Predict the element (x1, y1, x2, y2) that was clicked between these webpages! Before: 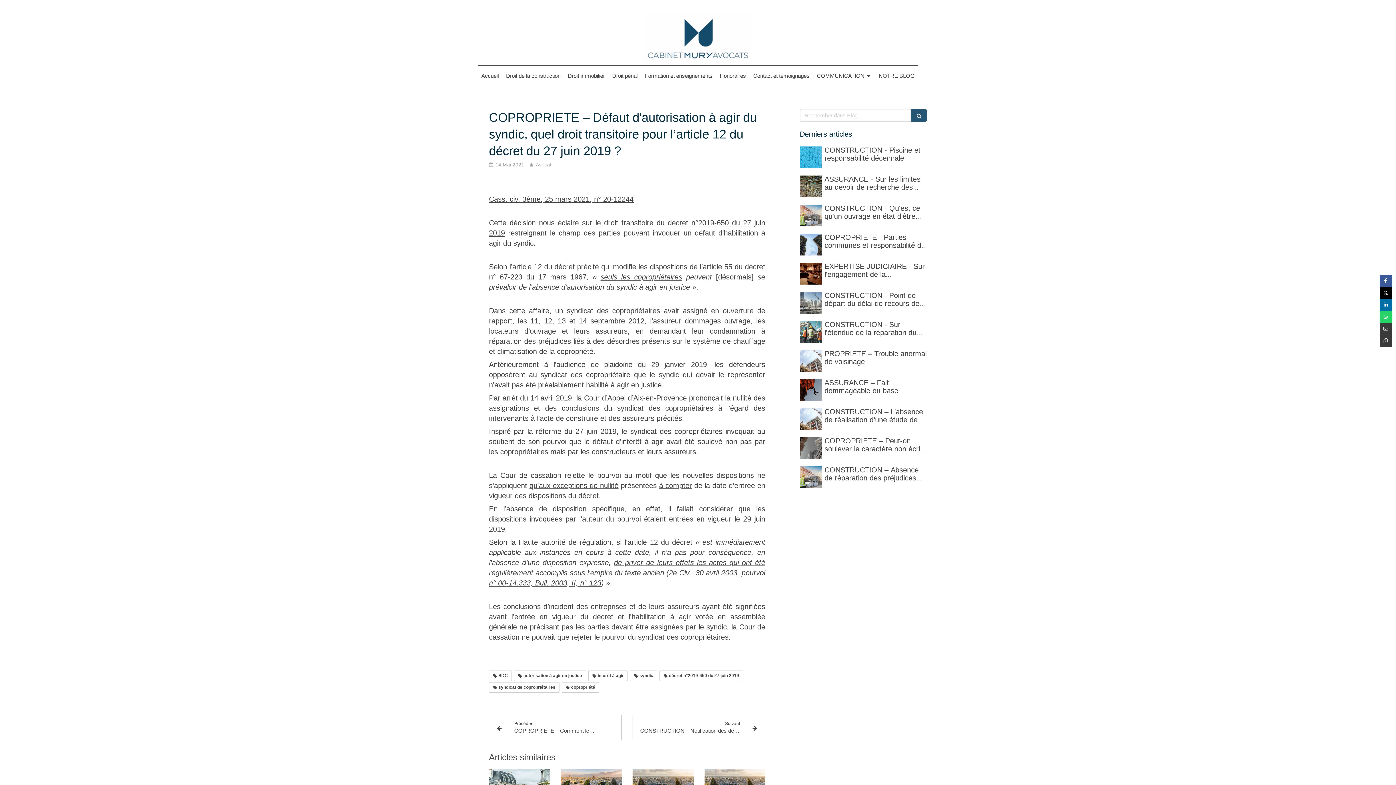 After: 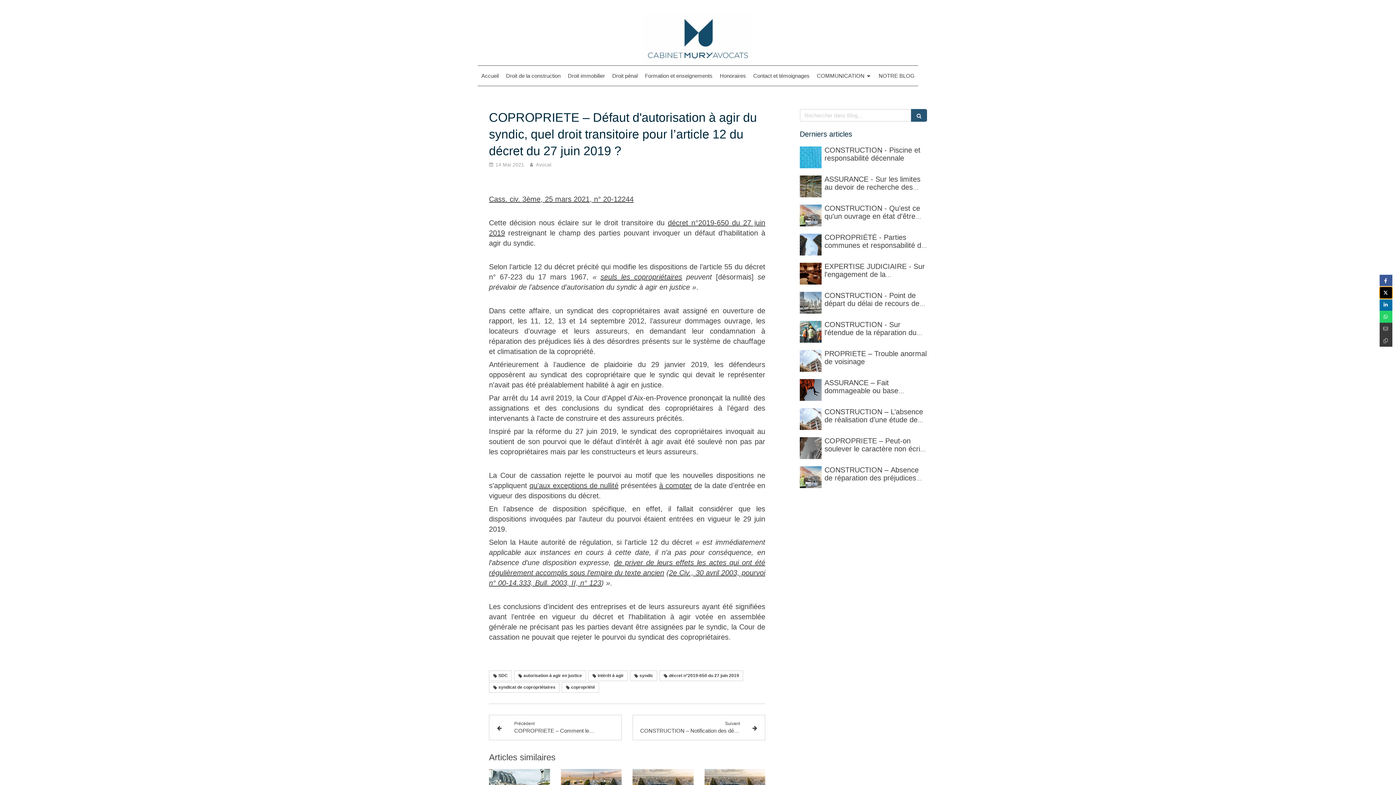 Action: bbox: (1380, 286, 1392, 298)